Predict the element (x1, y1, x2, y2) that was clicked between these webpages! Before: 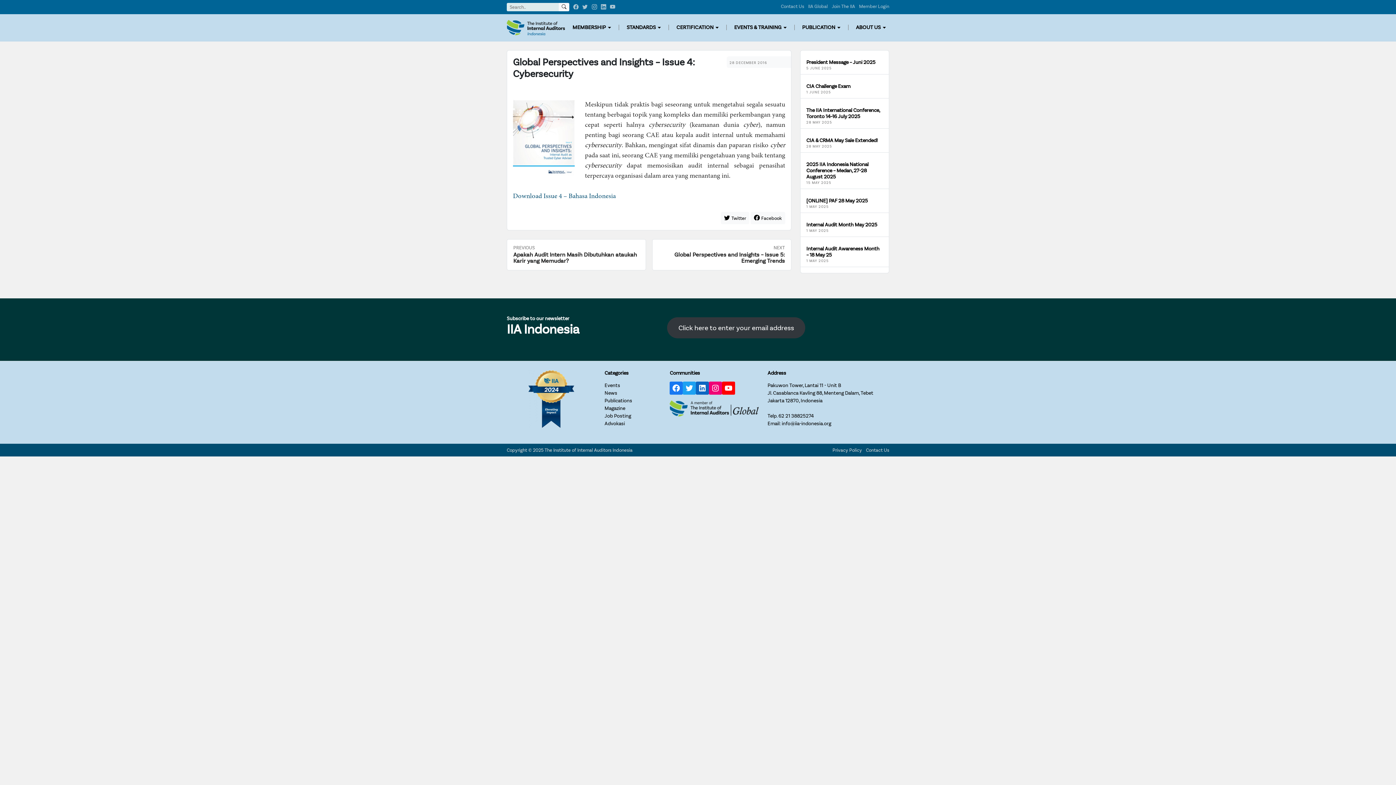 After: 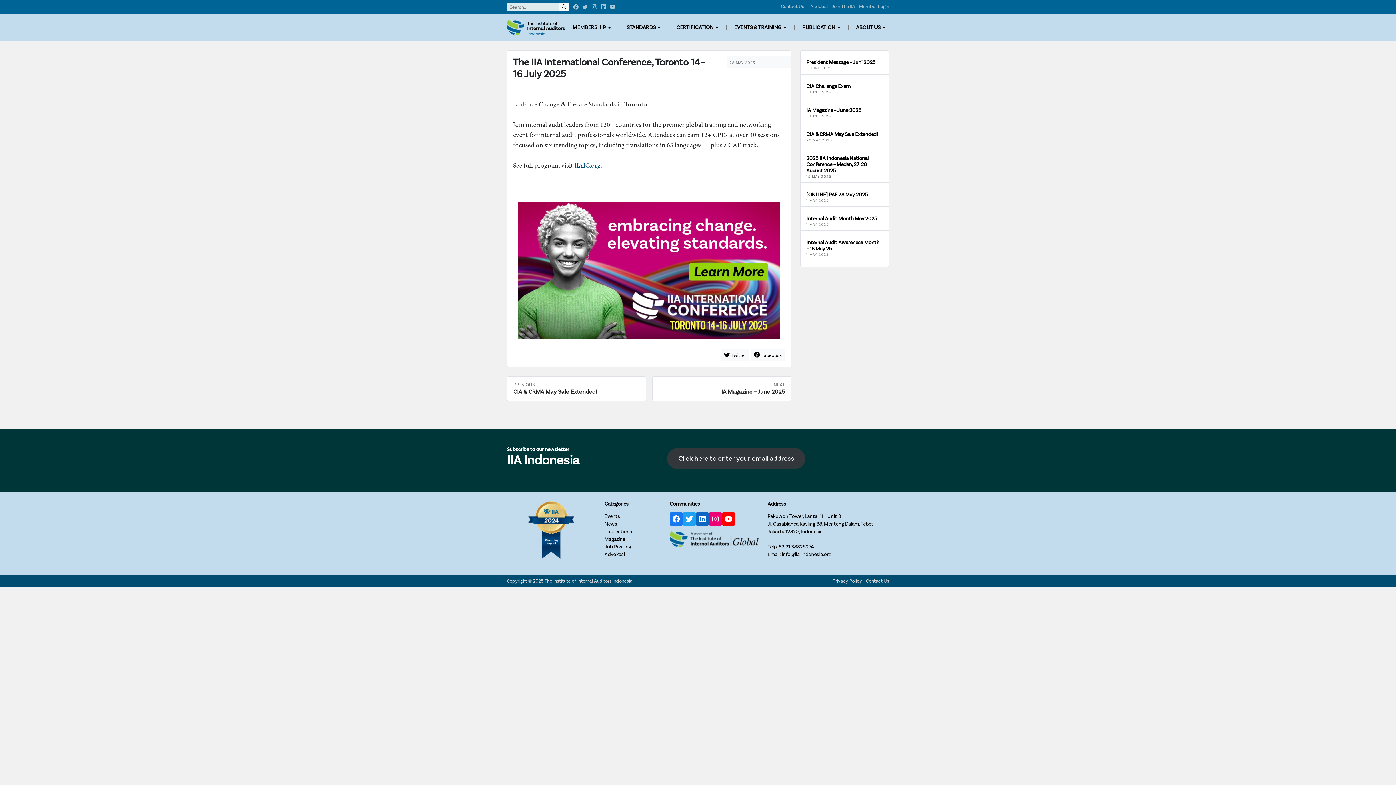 Action: bbox: (806, 107, 880, 119) label: The IIA International Conference, Toronto 14–16 July 2025